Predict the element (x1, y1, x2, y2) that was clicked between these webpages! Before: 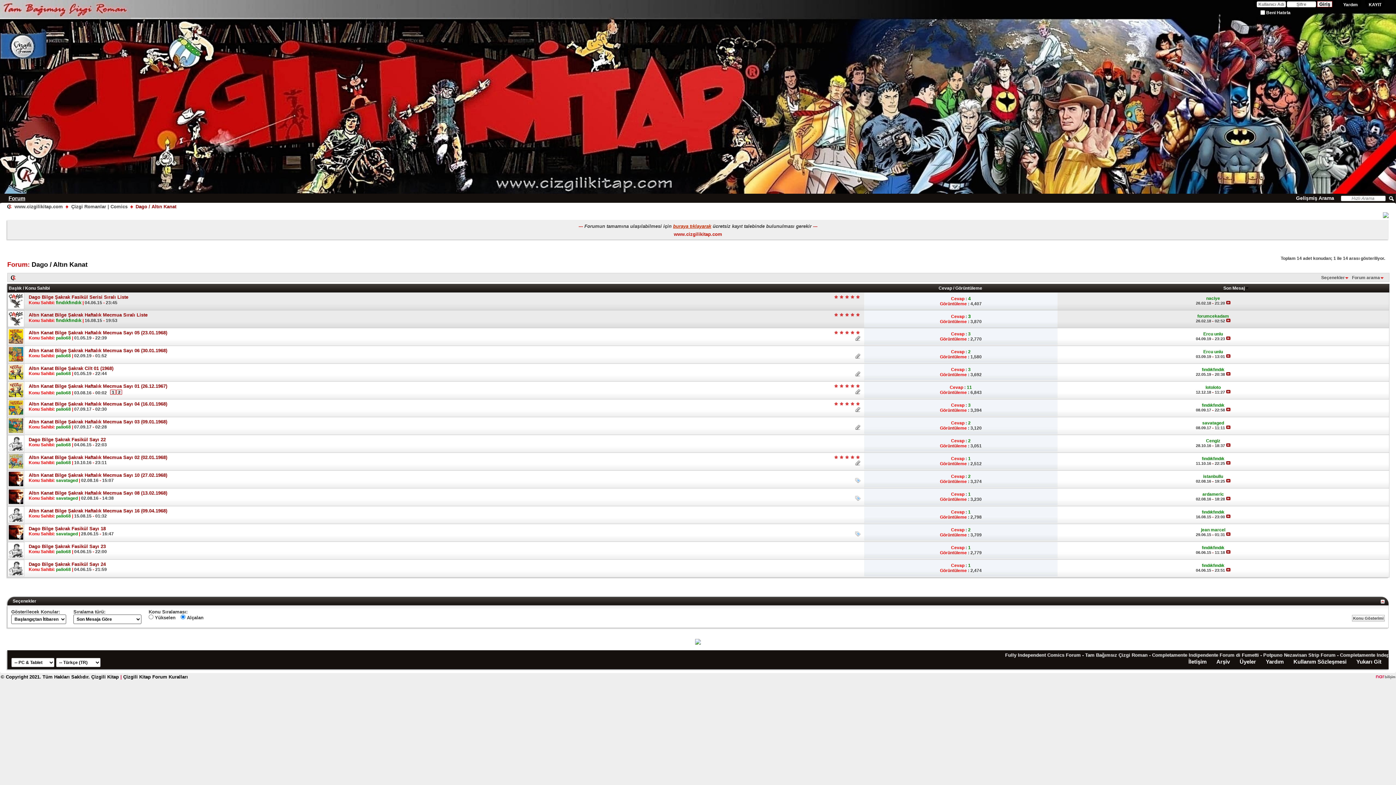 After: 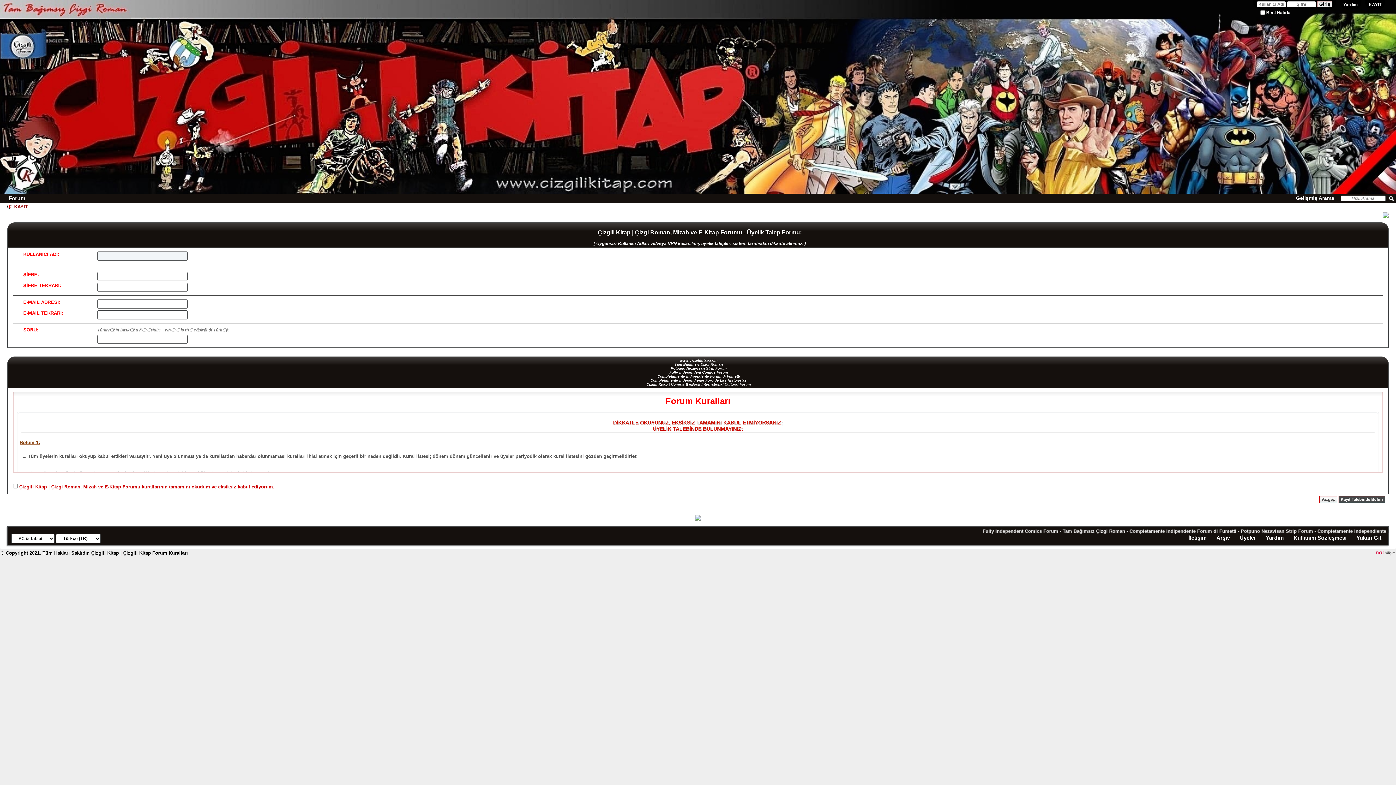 Action: bbox: (673, 219, 711, 229) label: buraya tıklayarak